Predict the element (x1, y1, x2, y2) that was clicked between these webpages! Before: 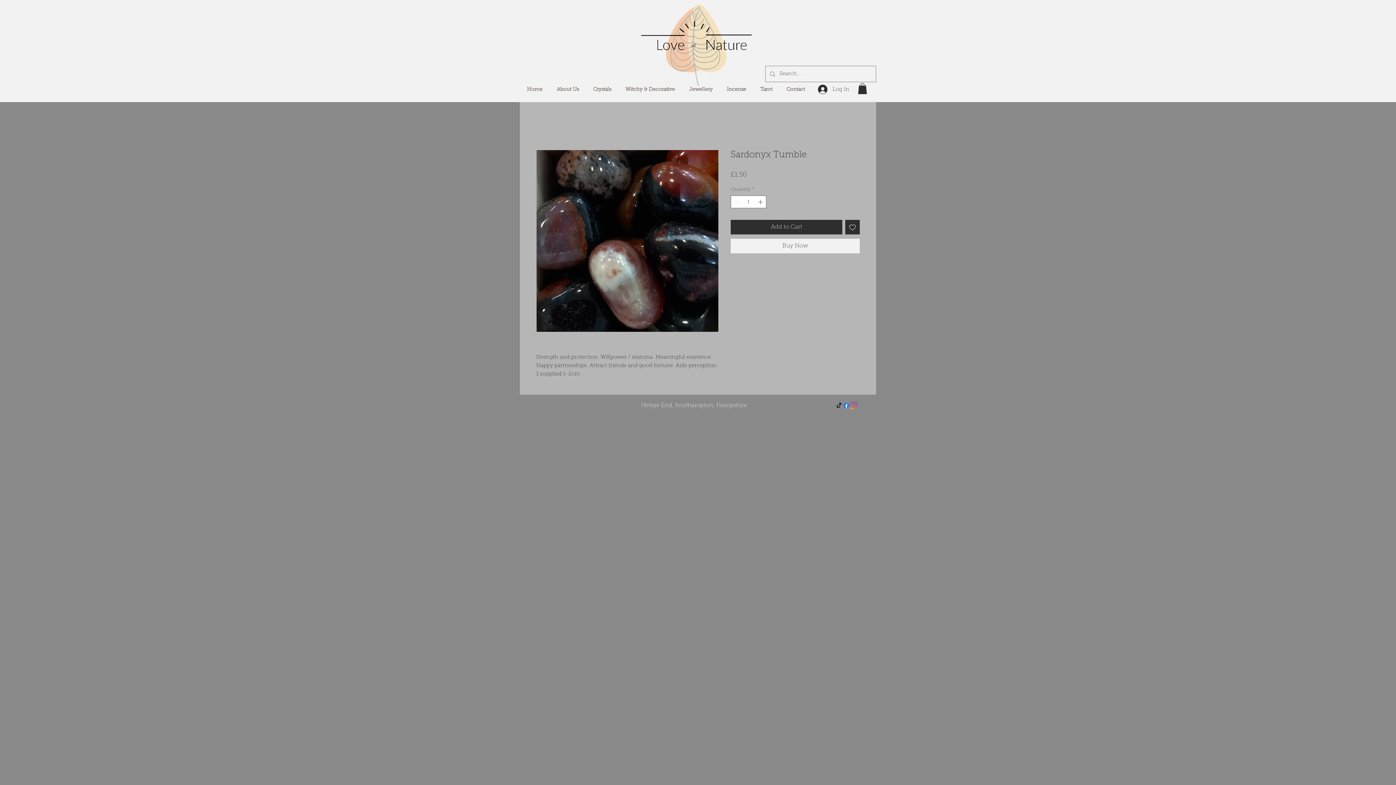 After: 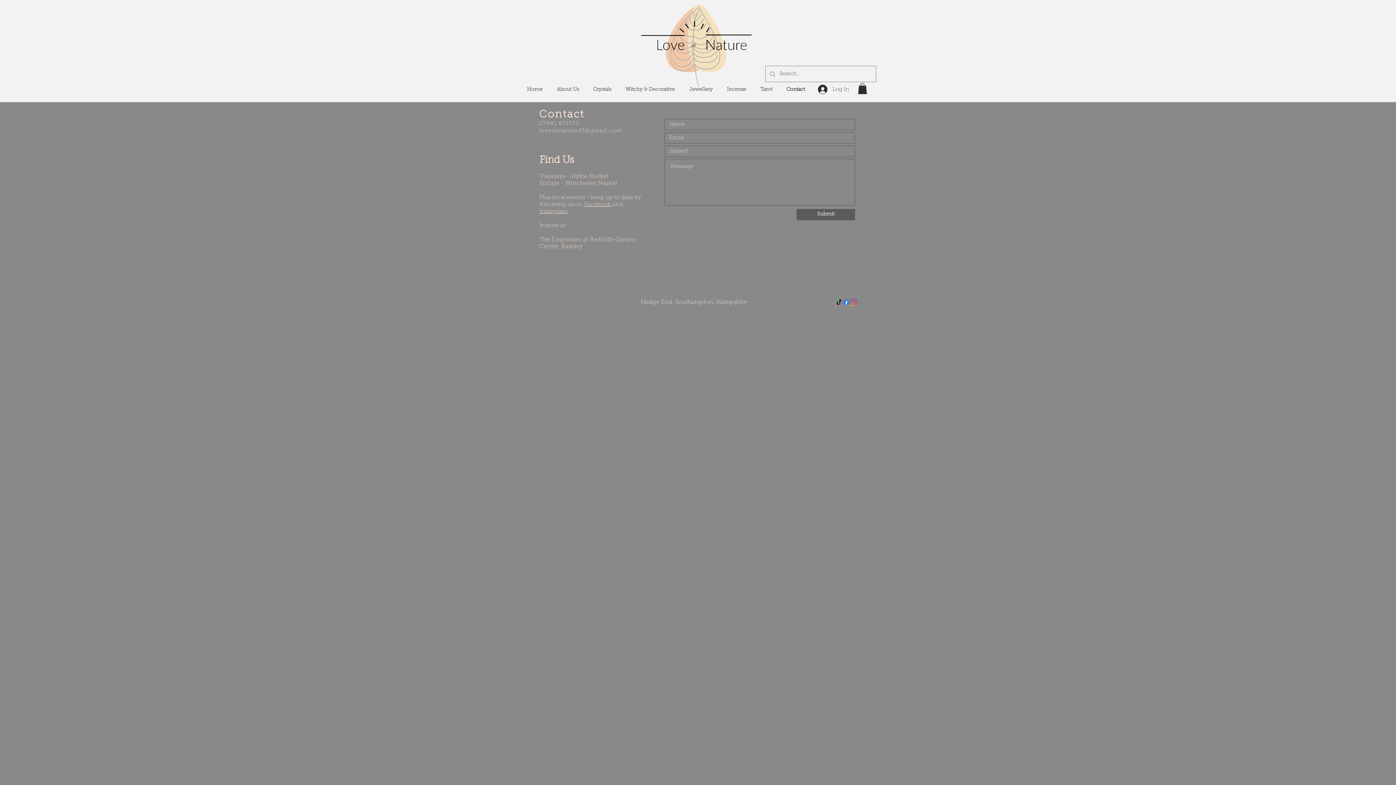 Action: bbox: (779, 85, 812, 94) label: Contact